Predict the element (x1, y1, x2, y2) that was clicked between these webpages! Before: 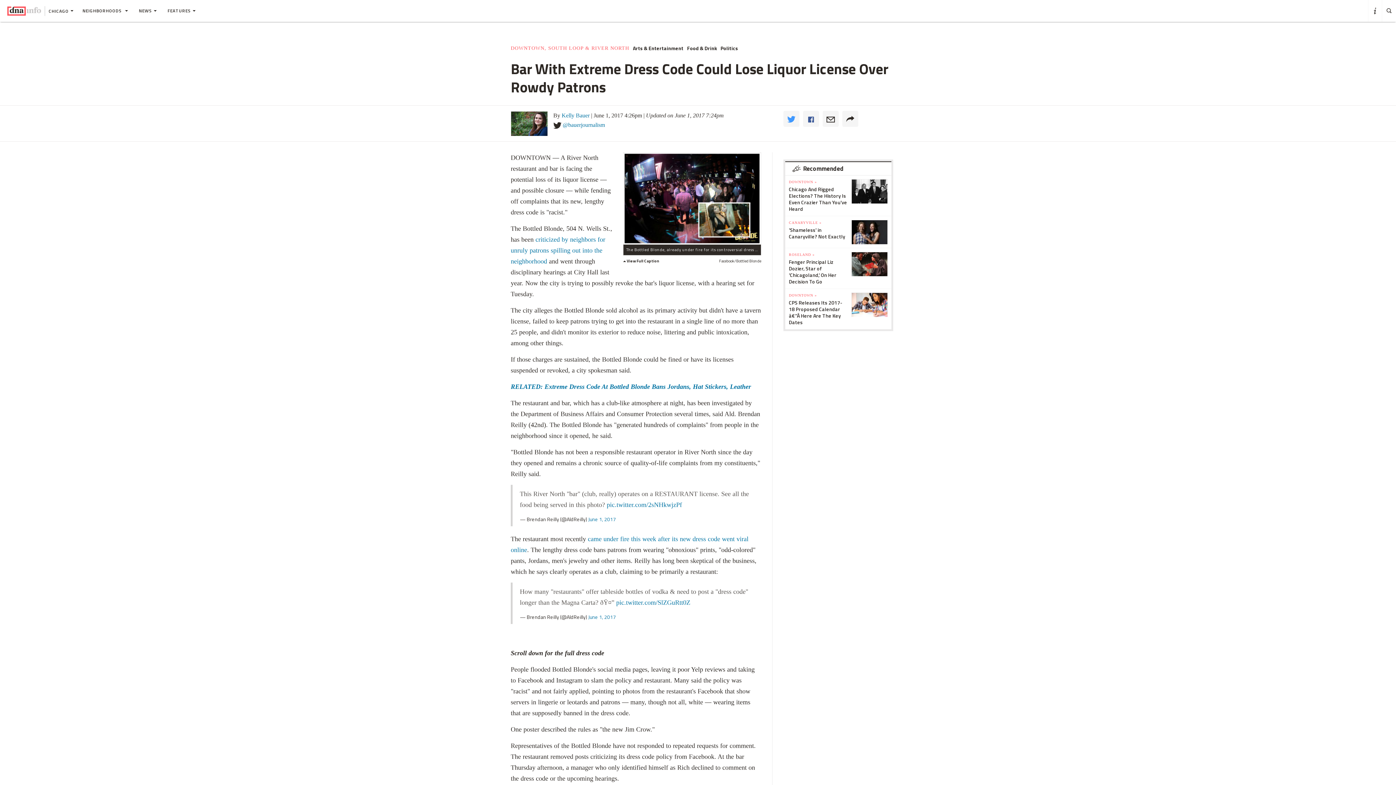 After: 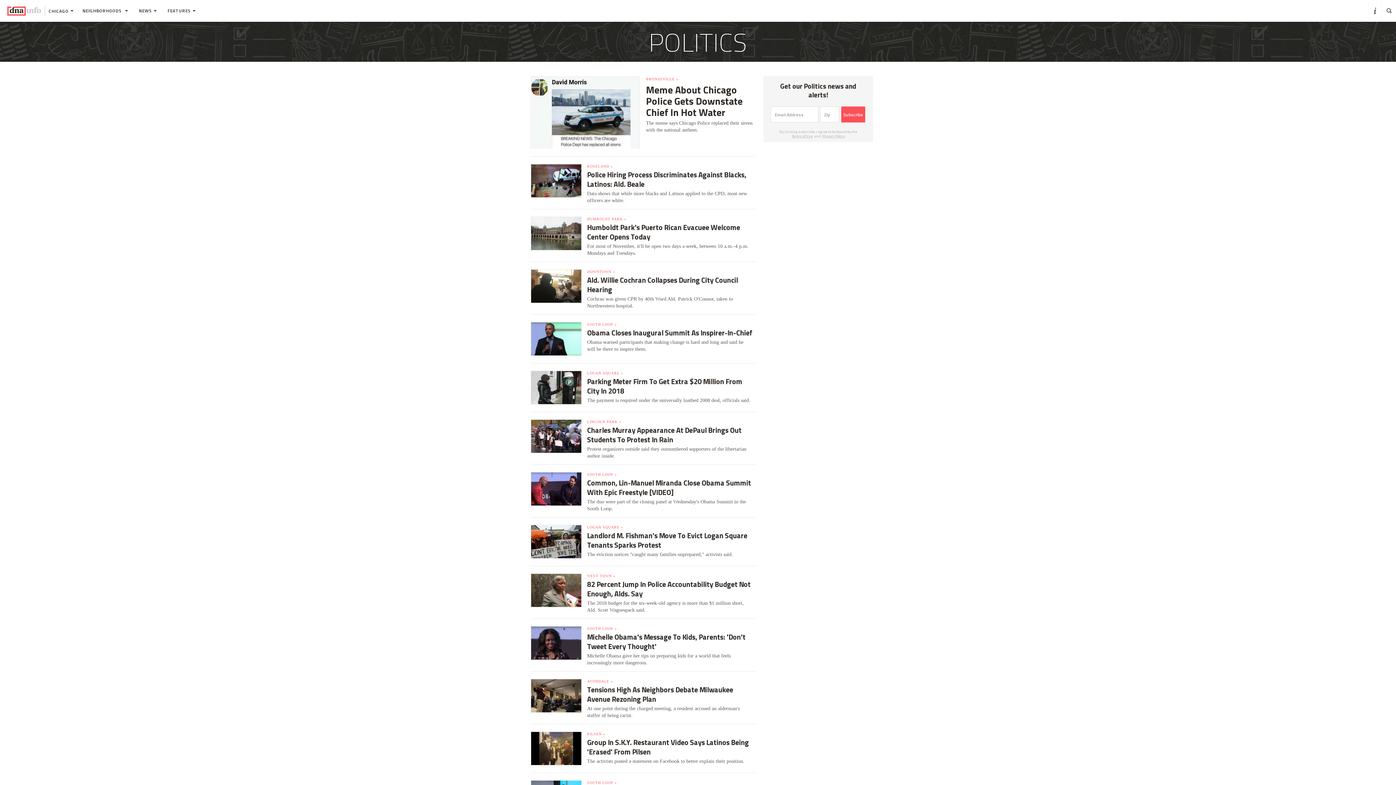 Action: label: Politics bbox: (720, 45, 738, 51)